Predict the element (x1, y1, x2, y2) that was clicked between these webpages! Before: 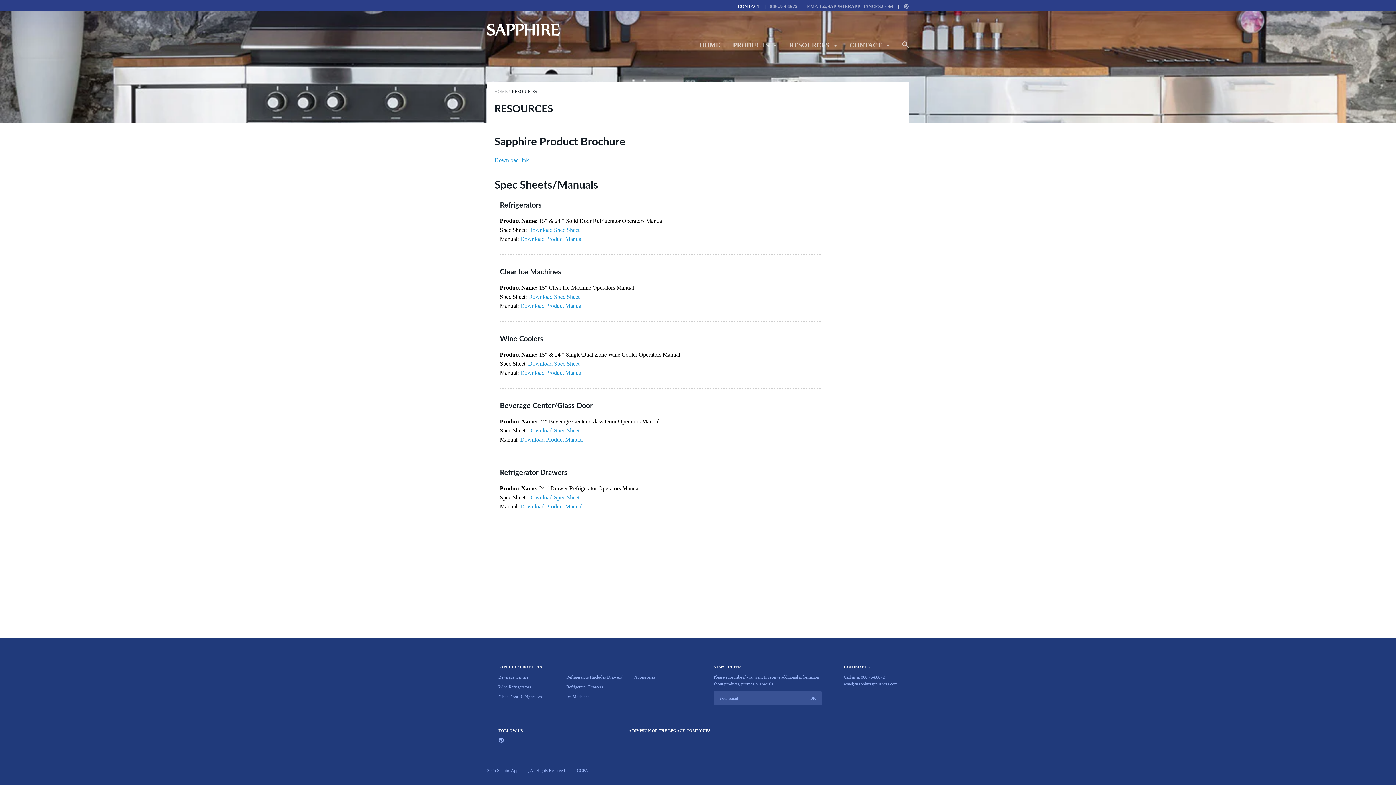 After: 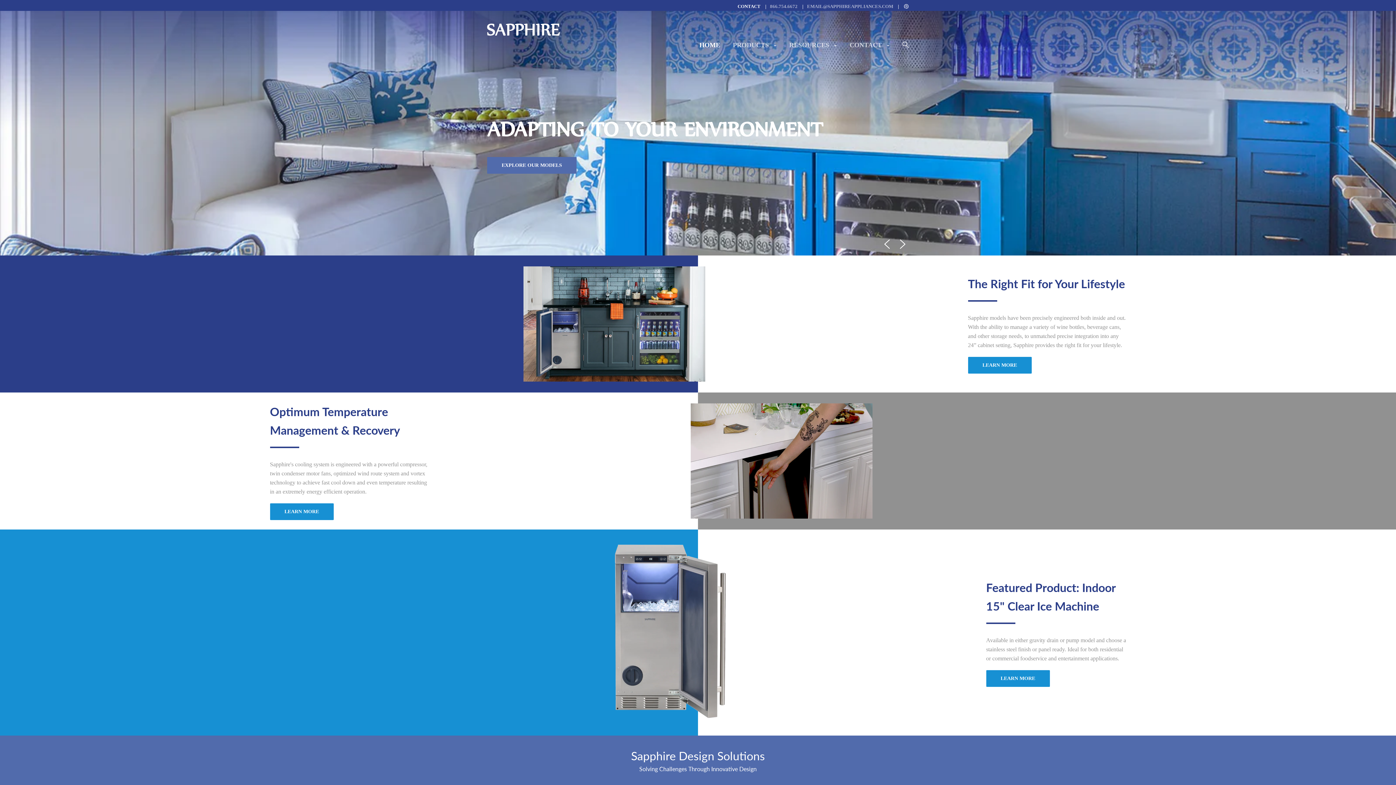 Action: label: HOME bbox: (494, 89, 507, 94)